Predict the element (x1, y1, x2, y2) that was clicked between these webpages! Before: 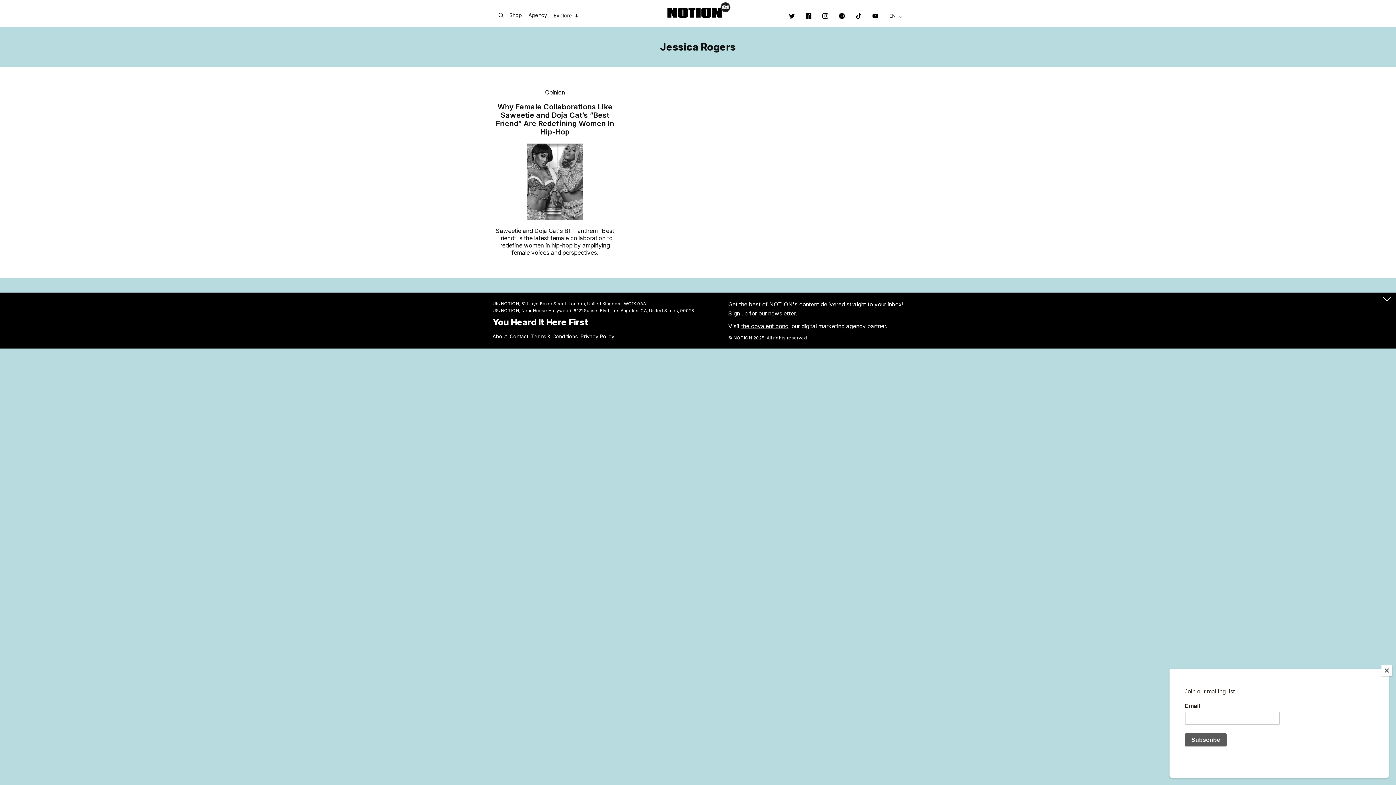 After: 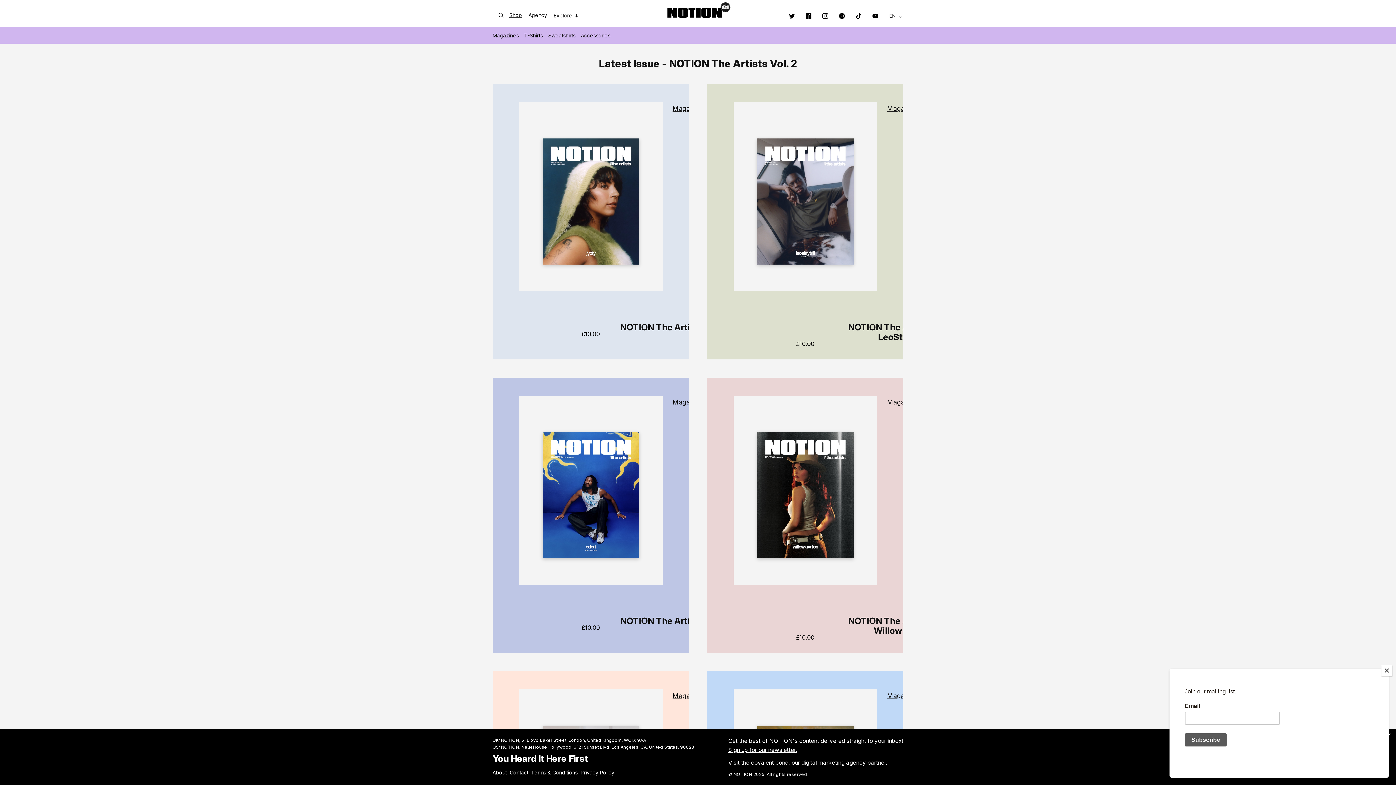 Action: label: Shop bbox: (509, 12, 525, 17)